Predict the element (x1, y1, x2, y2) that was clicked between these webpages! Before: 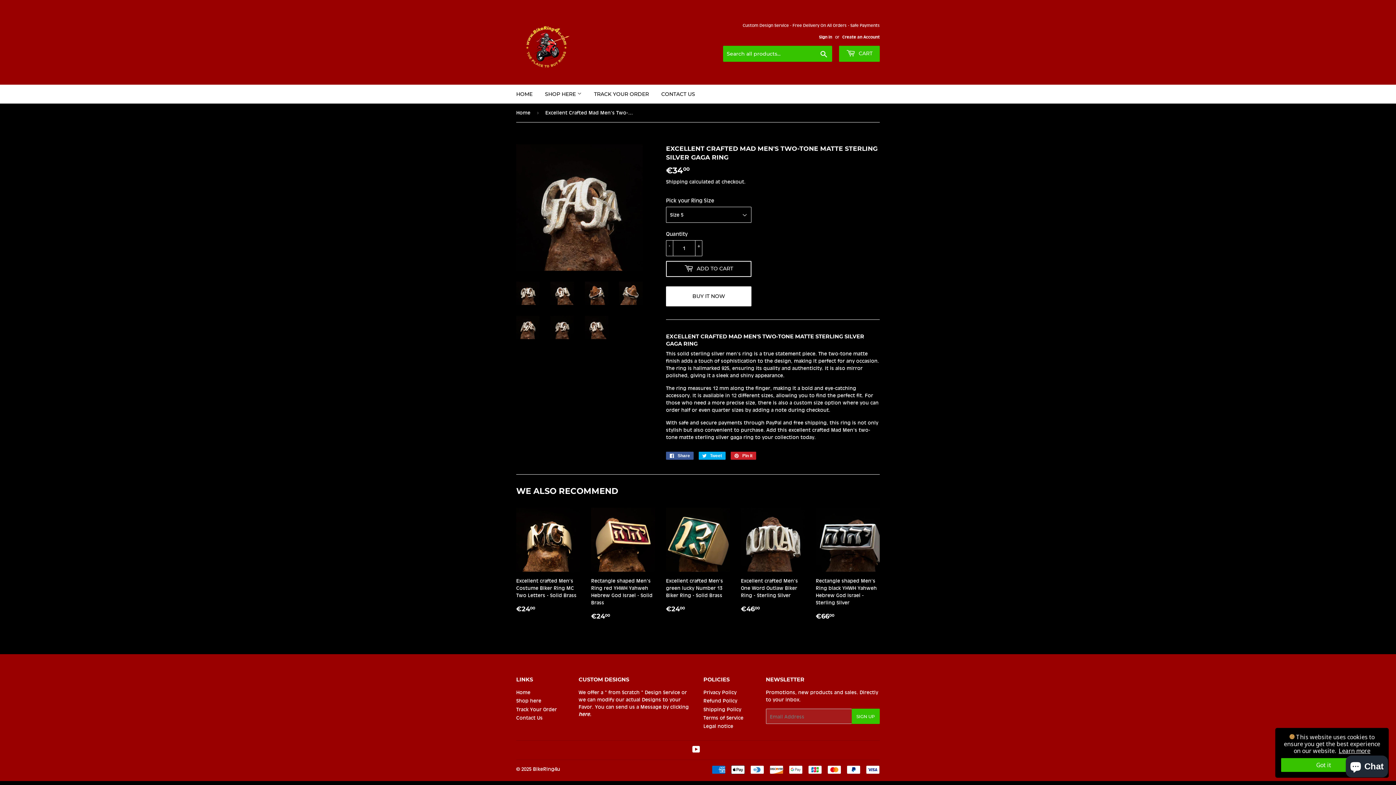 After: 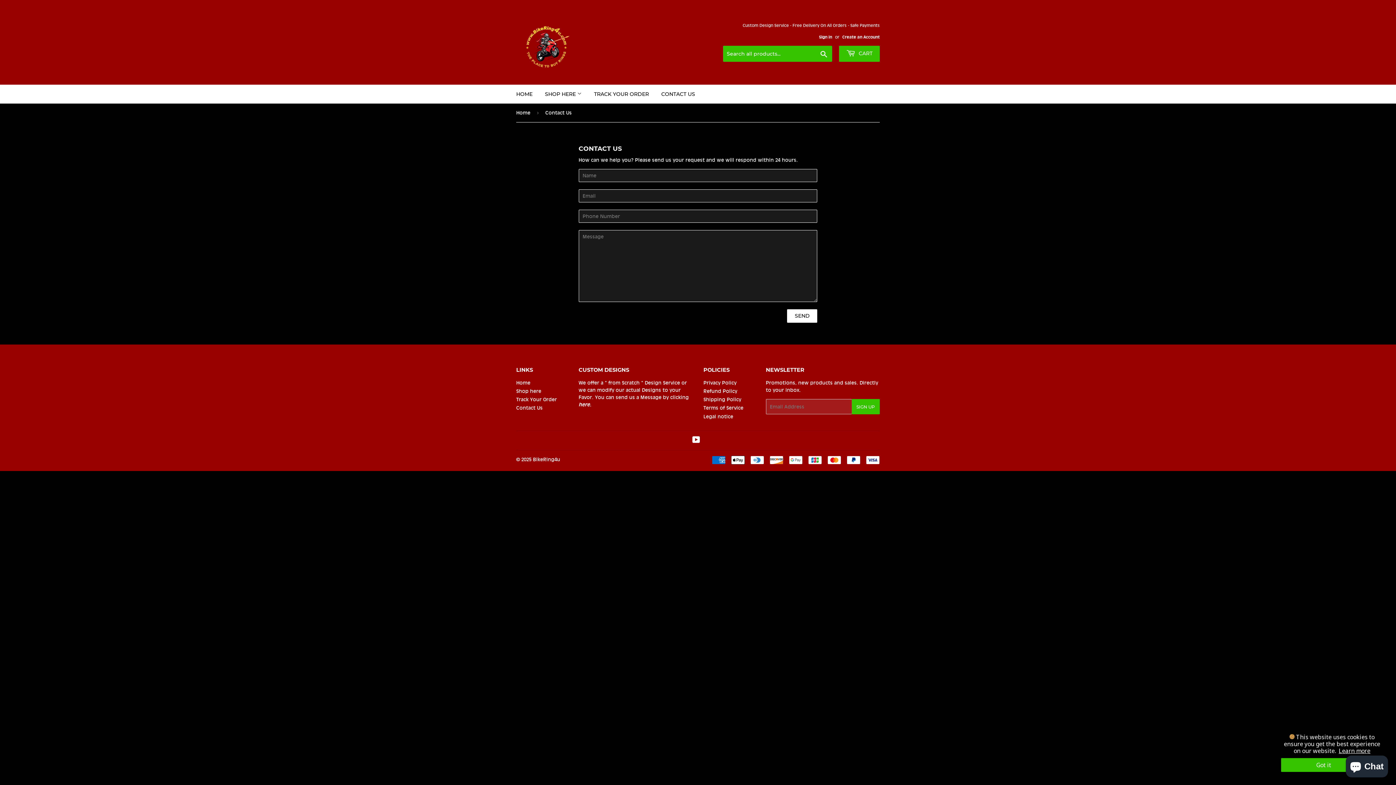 Action: label: Contact Us bbox: (516, 714, 542, 721)